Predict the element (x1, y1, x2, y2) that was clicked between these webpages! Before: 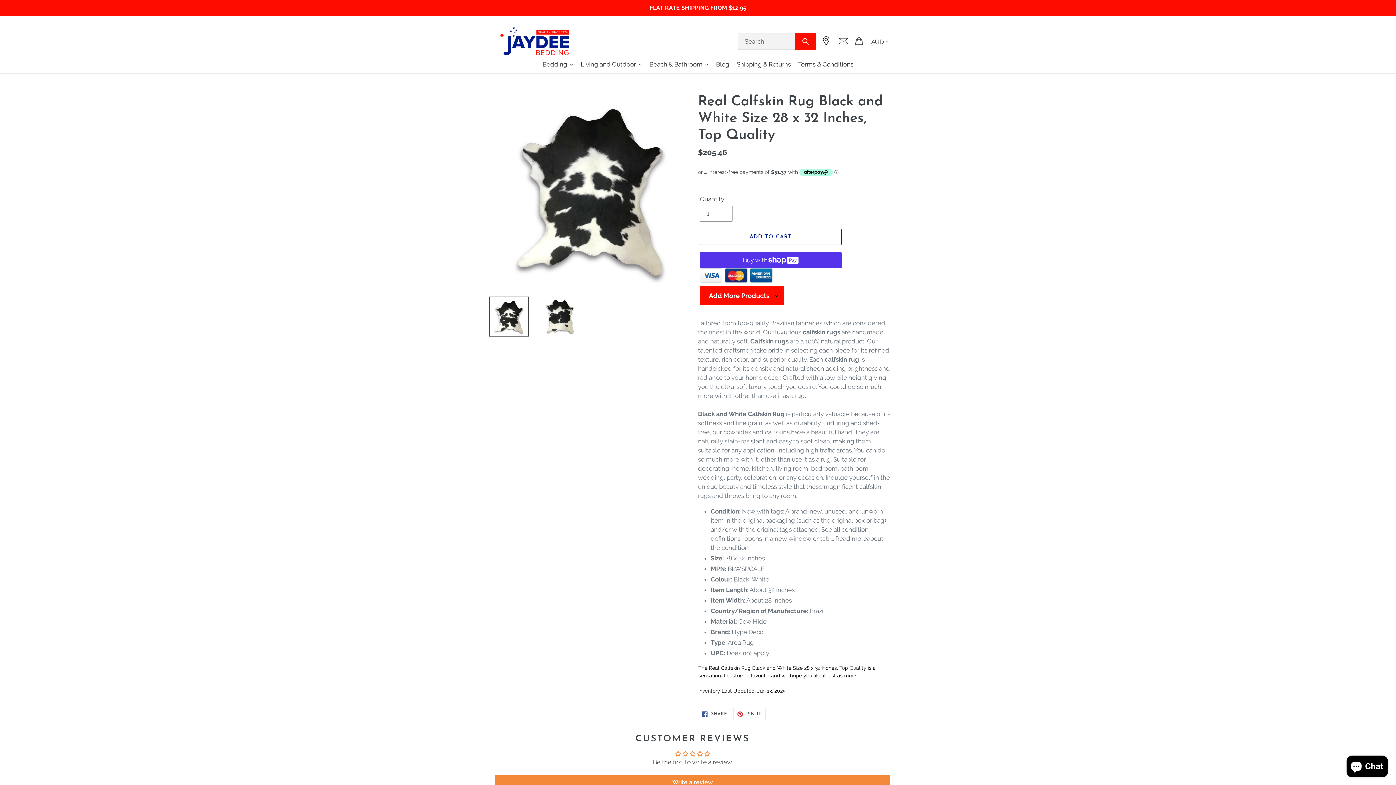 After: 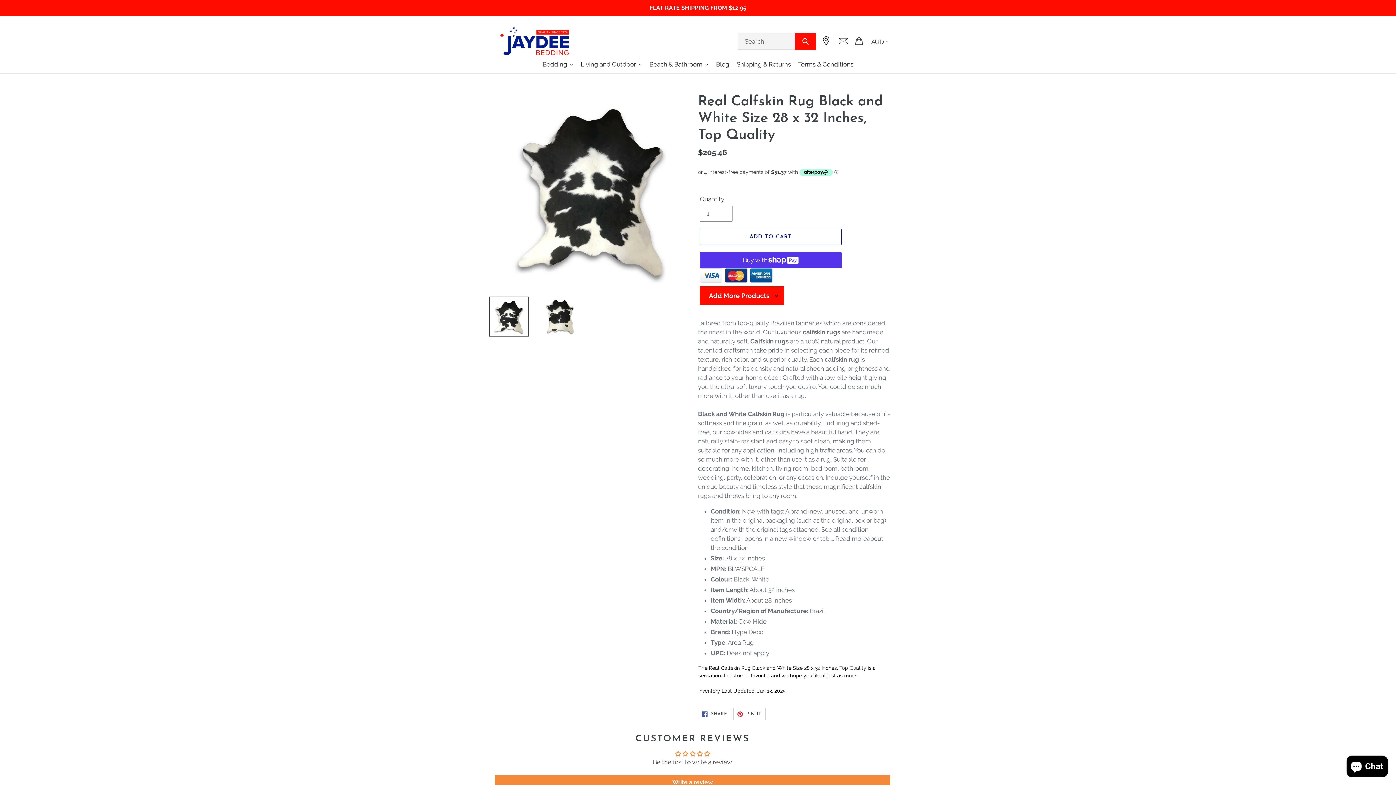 Action: bbox: (733, 708, 765, 720) label:  PIN IT
PIN ON PINTEREST